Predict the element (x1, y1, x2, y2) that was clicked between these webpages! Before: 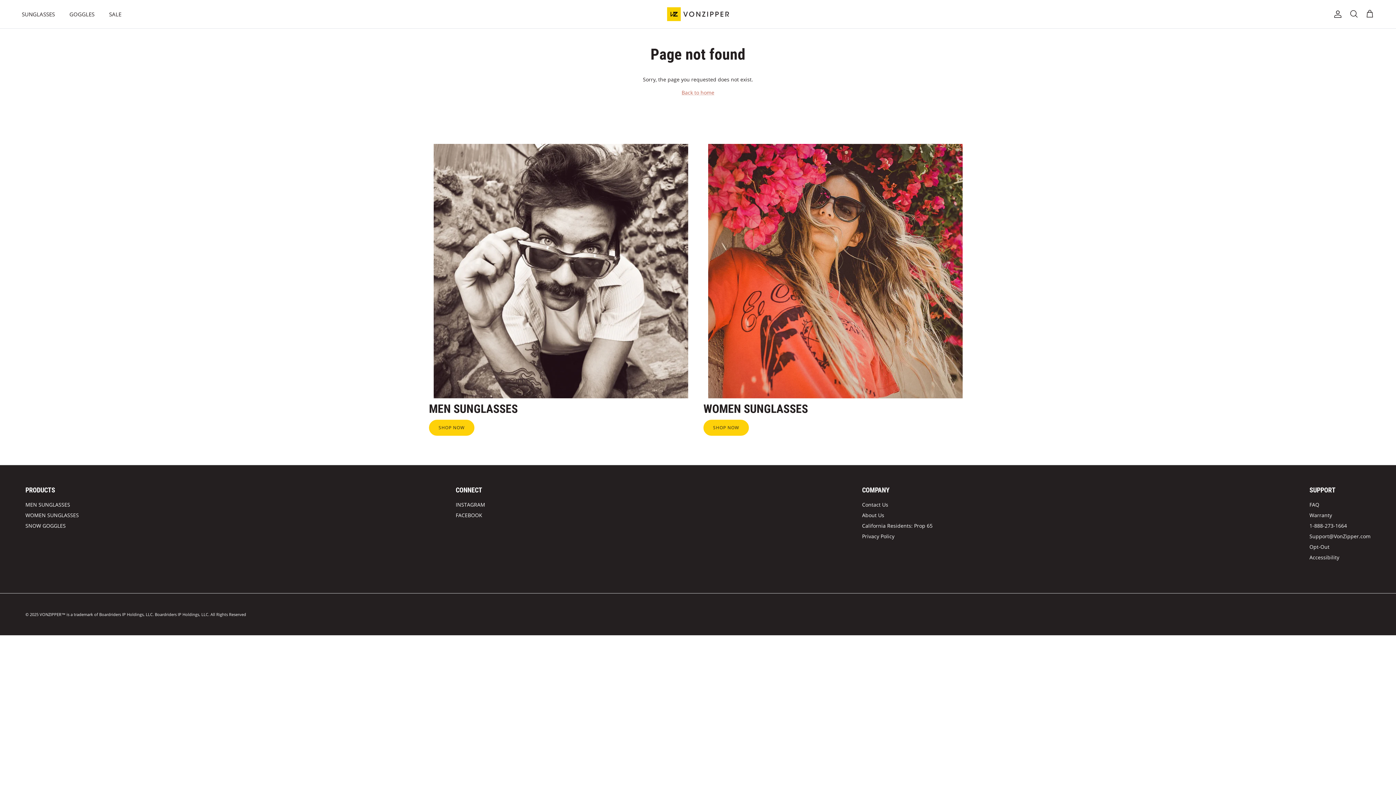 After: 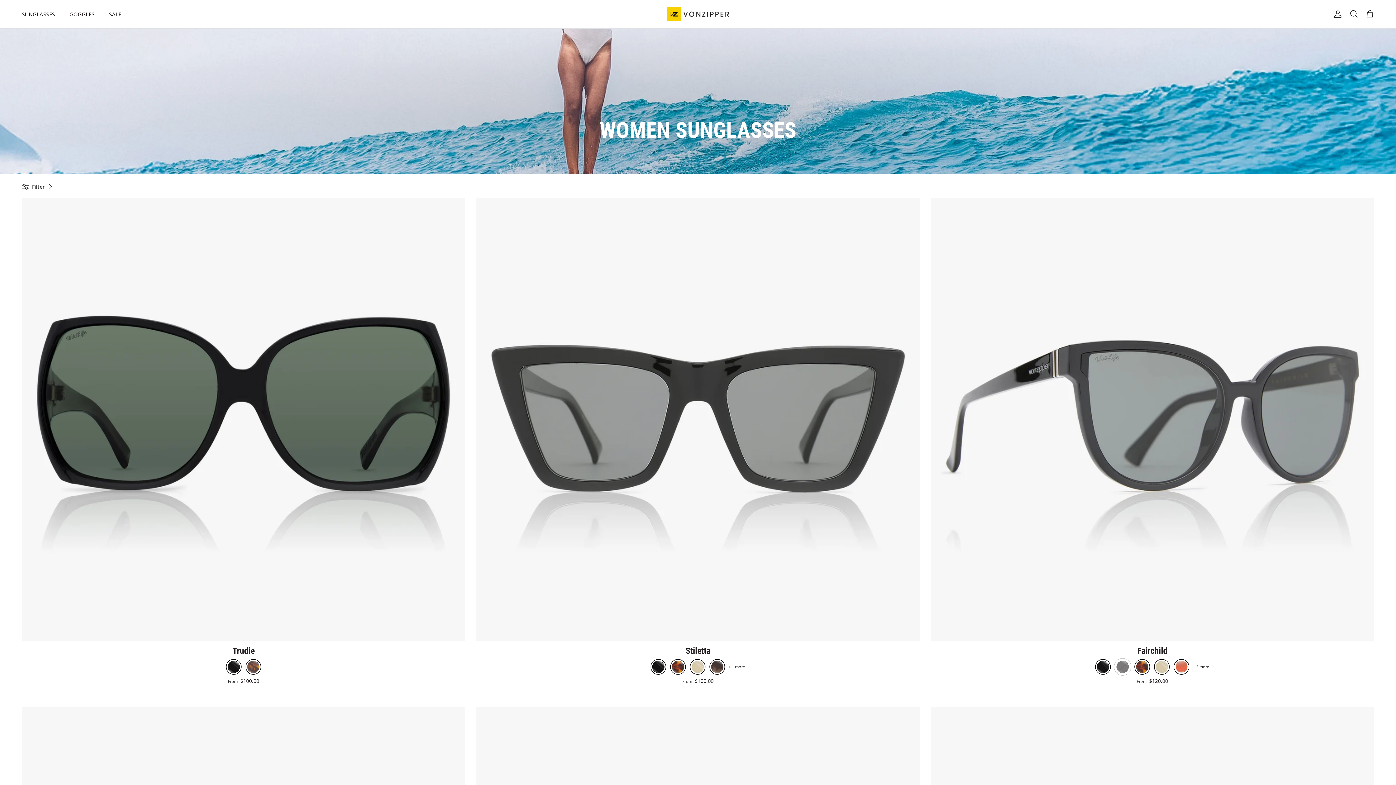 Action: bbox: (703, 420, 748, 435) label: SHOP NOW